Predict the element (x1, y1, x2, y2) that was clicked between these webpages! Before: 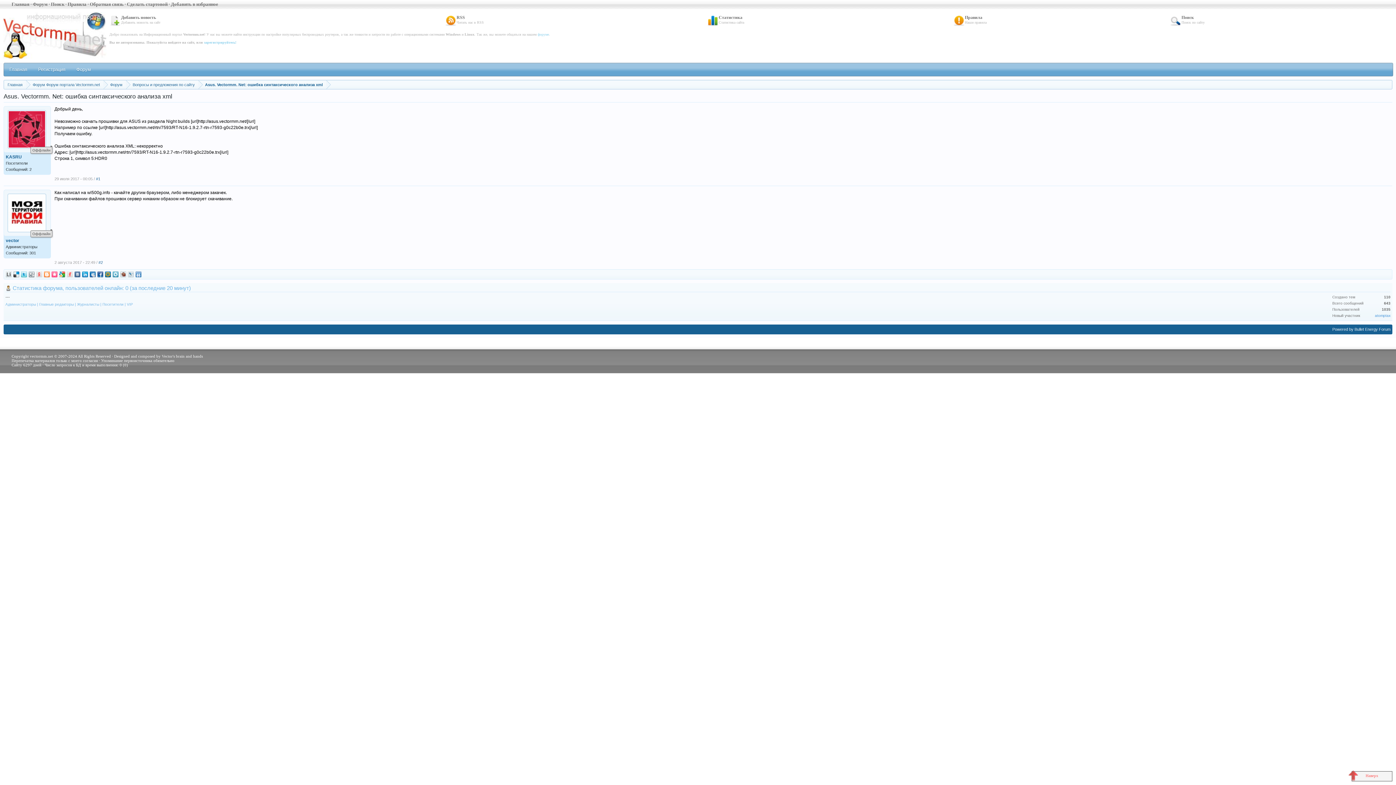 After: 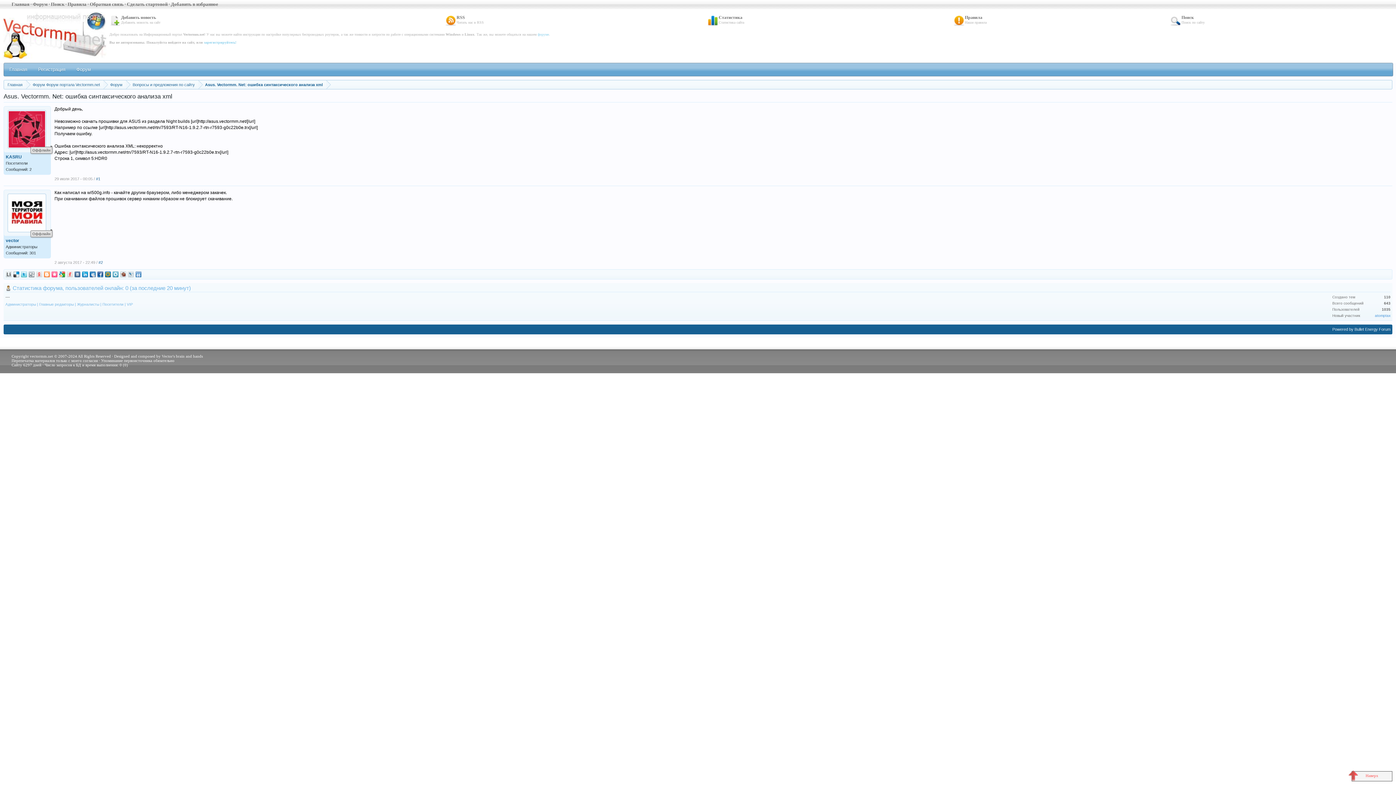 Action: bbox: (28, 271, 34, 277) label: digg